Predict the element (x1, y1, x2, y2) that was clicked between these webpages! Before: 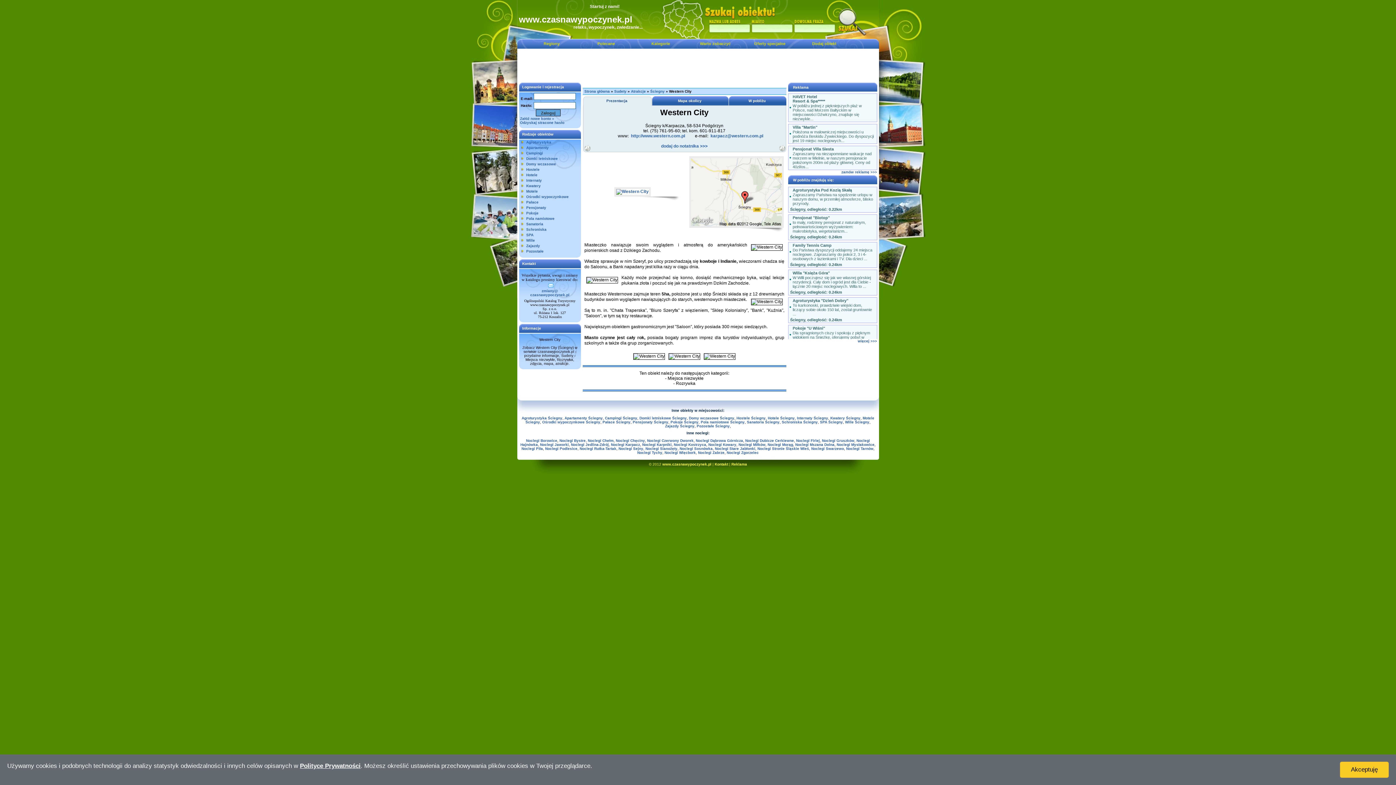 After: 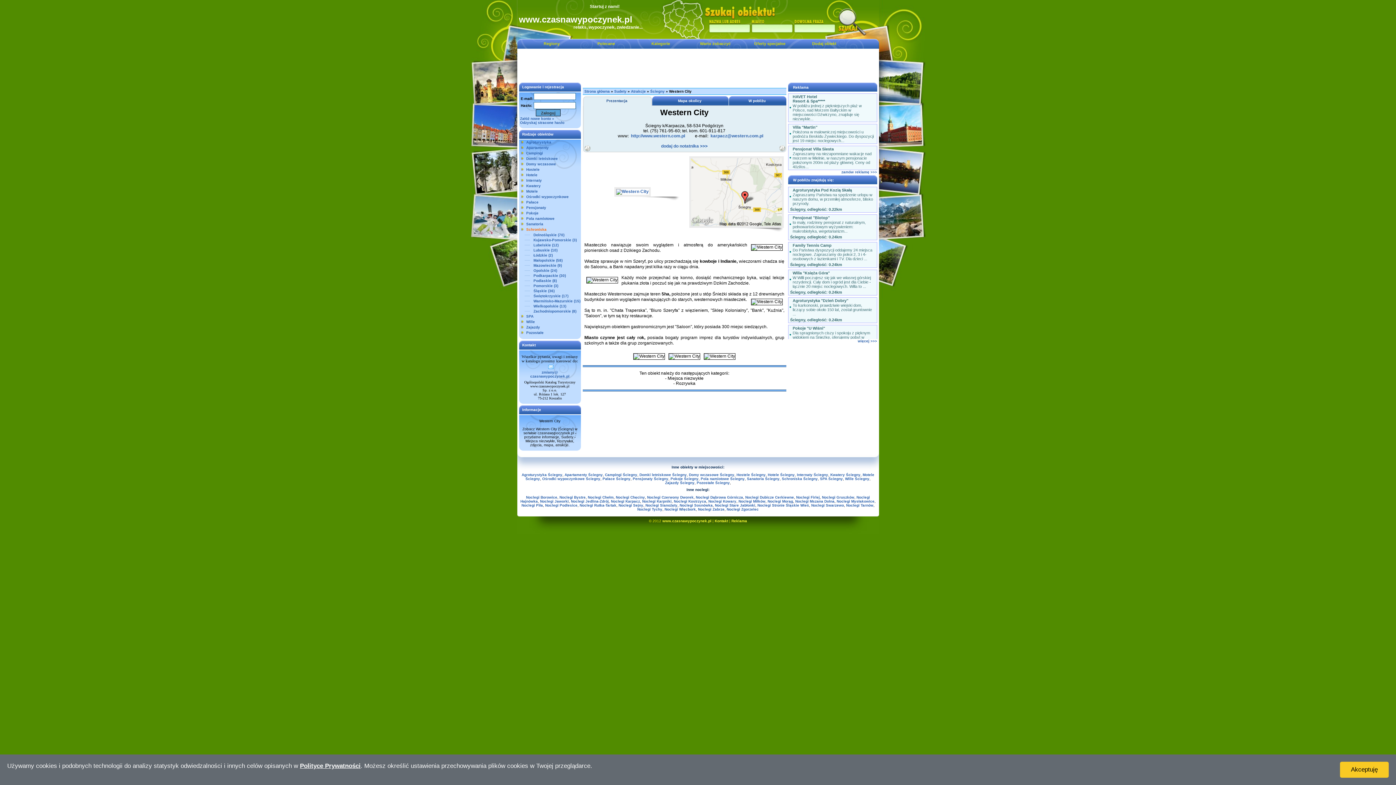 Action: bbox: (526, 227, 546, 231) label: Schroniska